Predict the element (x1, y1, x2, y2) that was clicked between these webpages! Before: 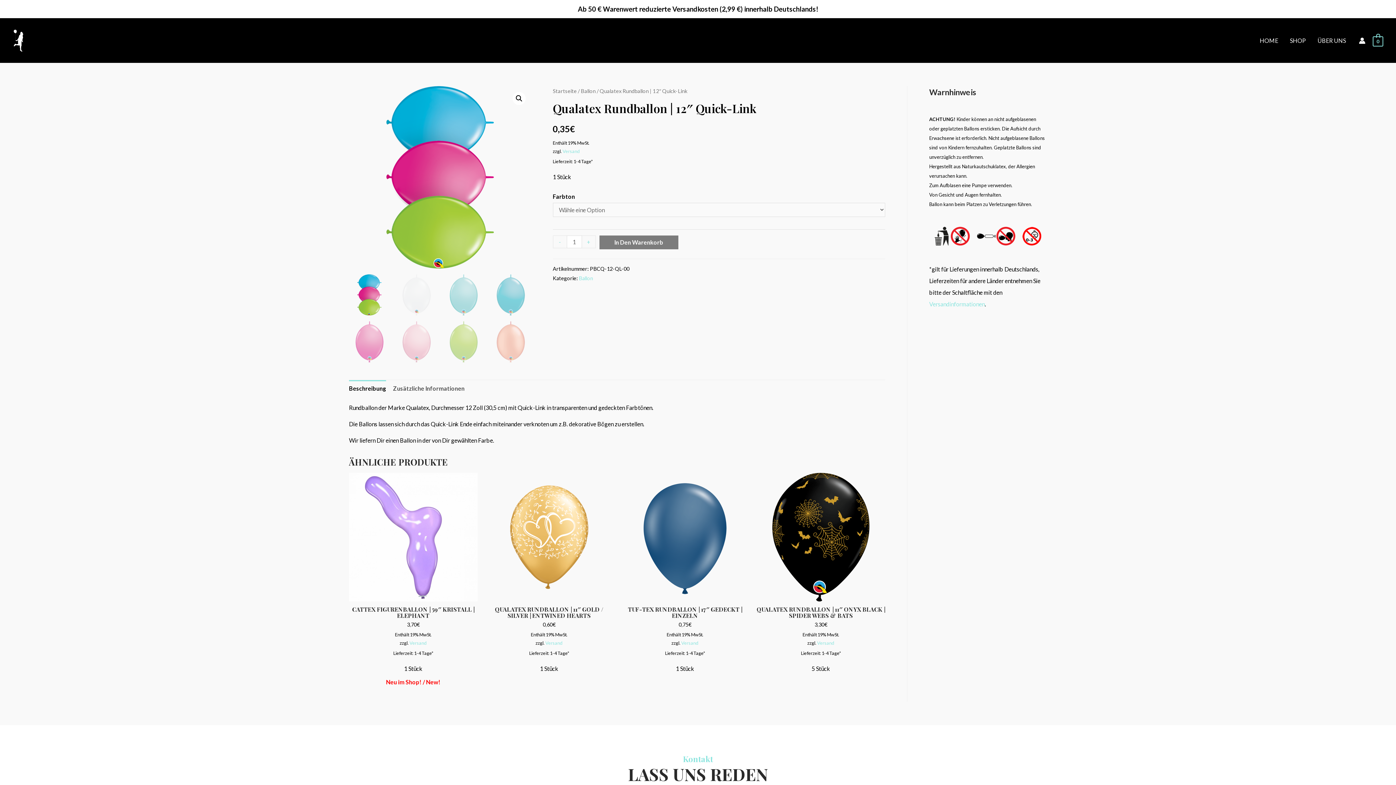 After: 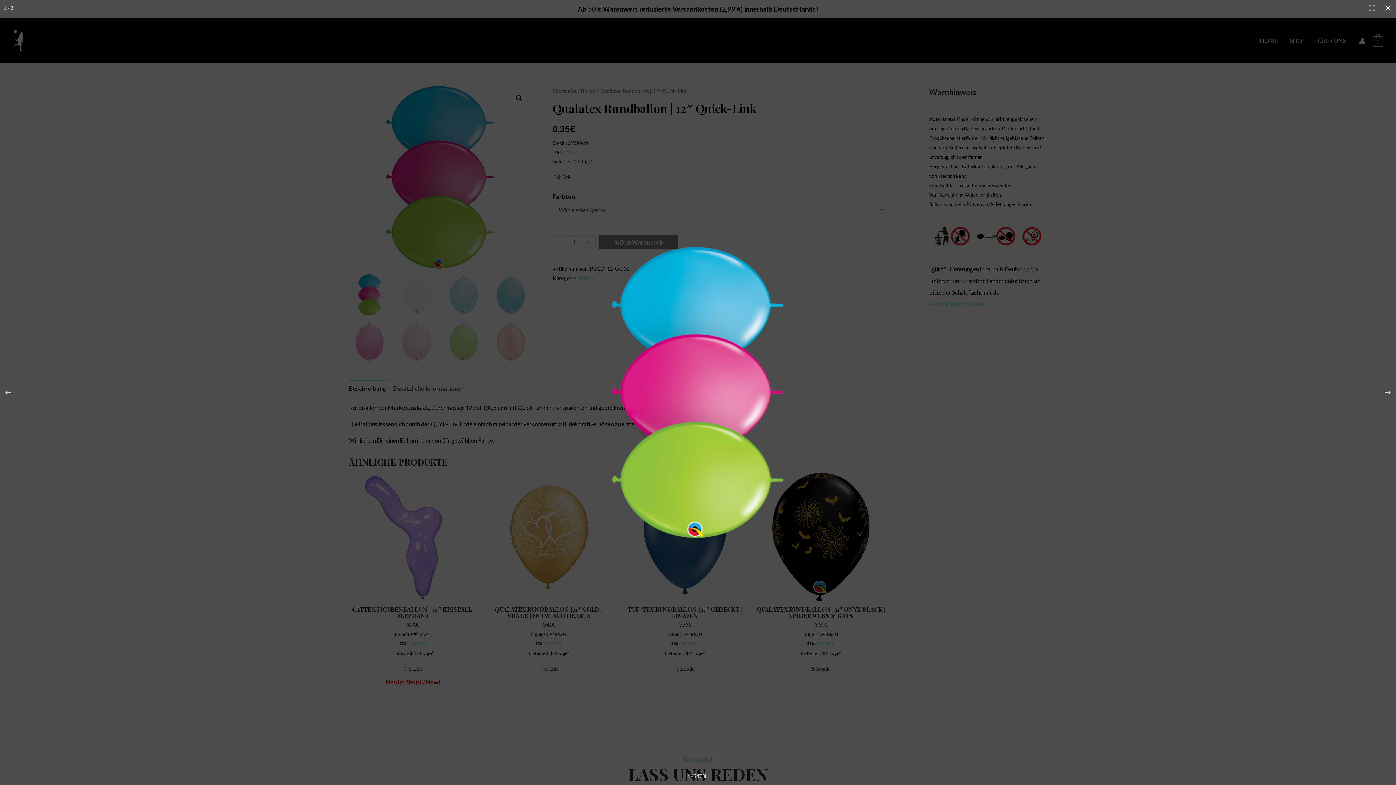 Action: label: 🔍 bbox: (512, 92, 525, 105)